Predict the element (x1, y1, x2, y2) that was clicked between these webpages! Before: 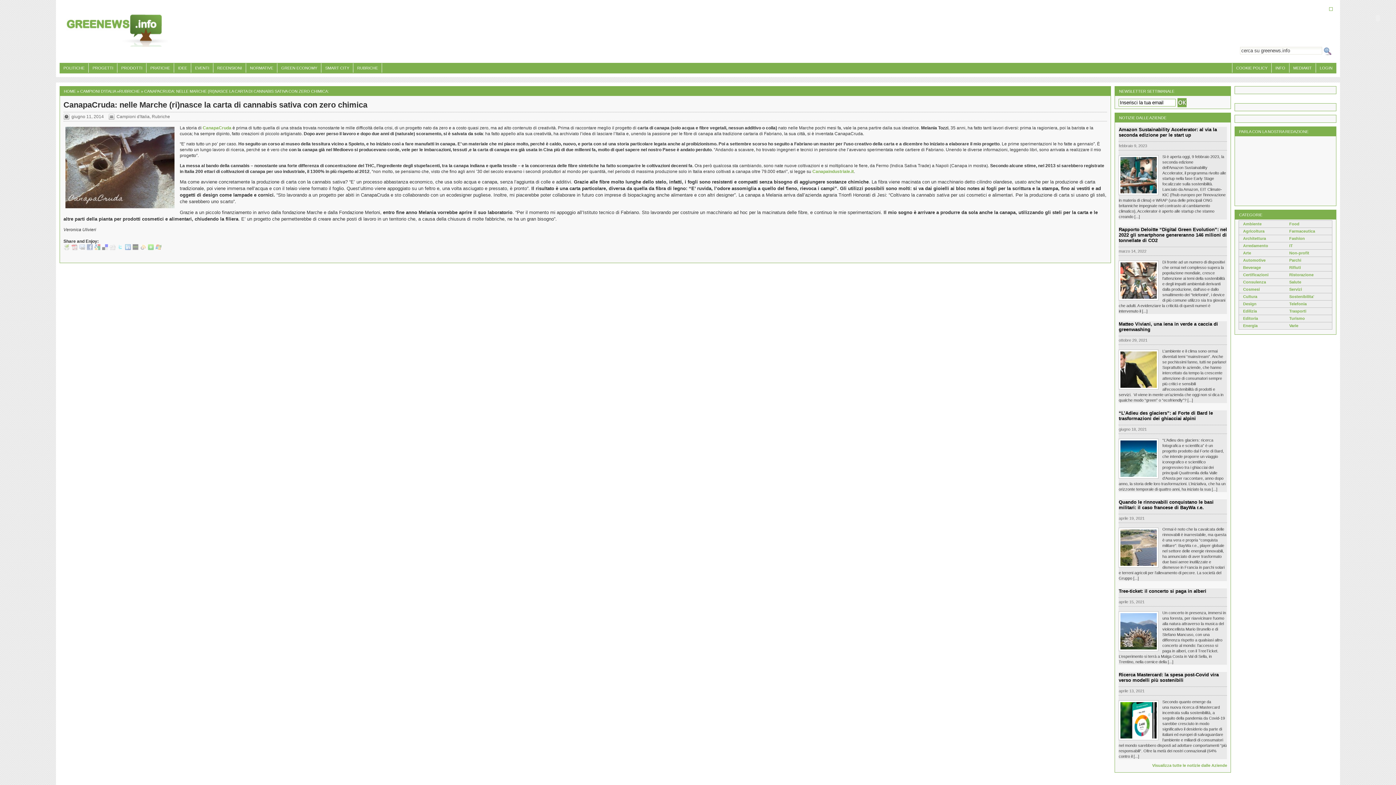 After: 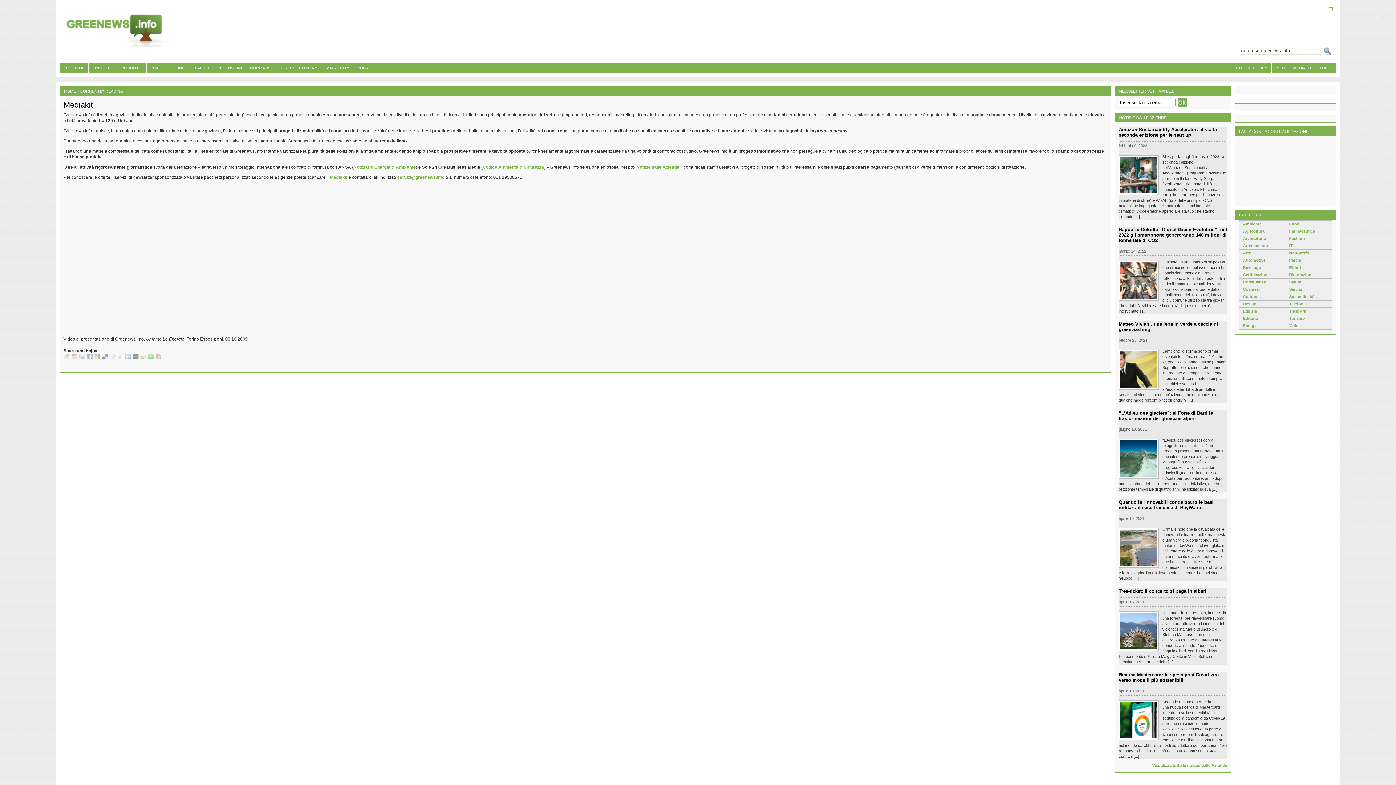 Action: bbox: (1289, 63, 1316, 73) label: MEDIAKIT